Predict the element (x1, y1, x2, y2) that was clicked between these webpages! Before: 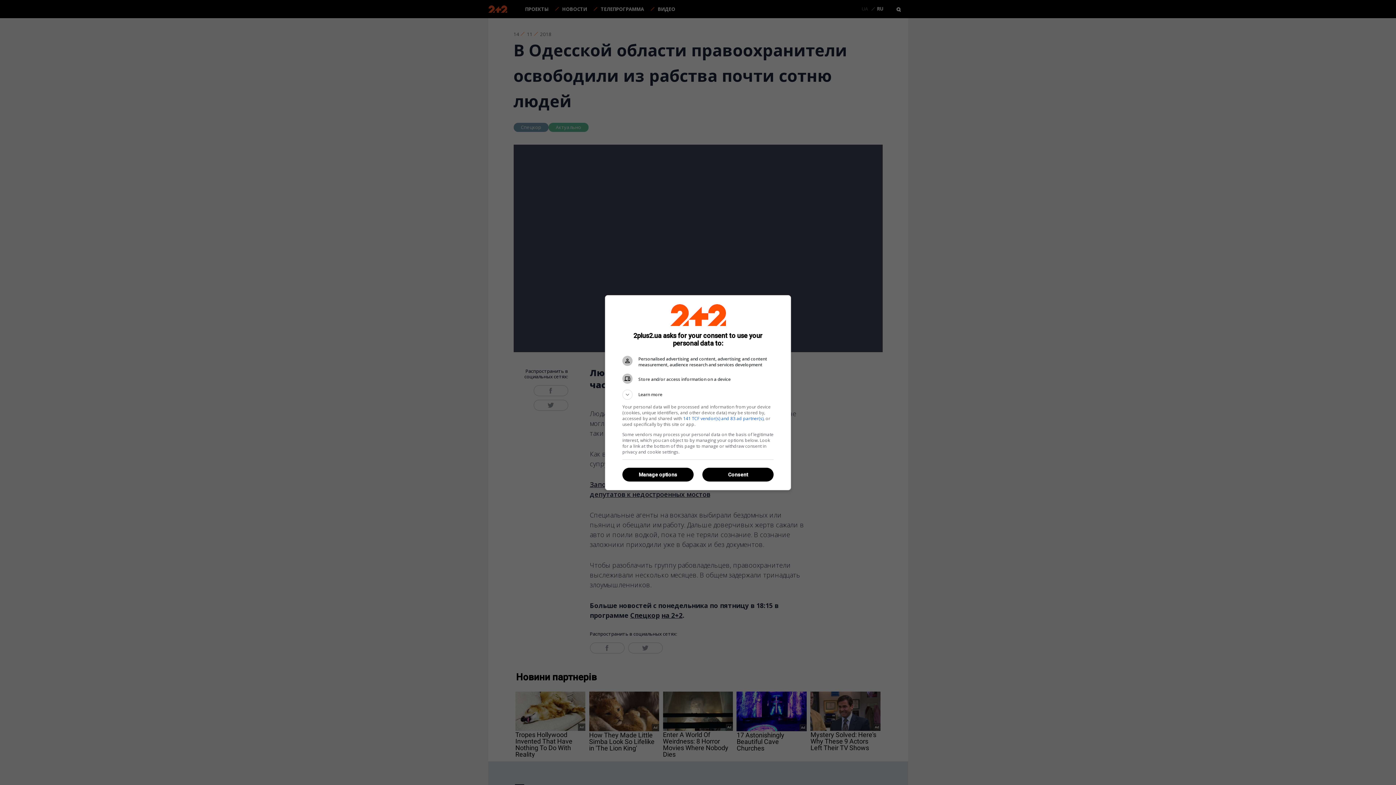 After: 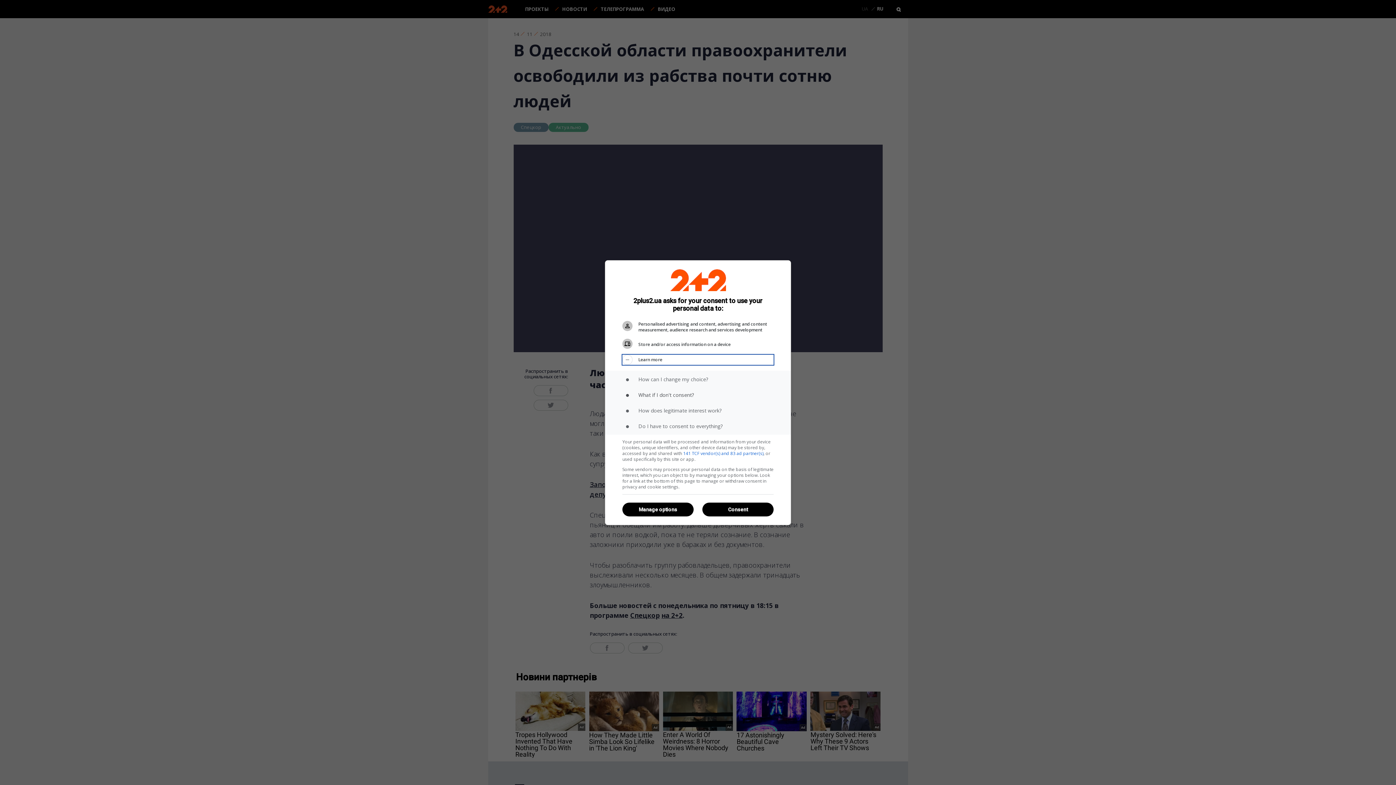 Action: bbox: (622, 389, 773, 399) label: Learn more